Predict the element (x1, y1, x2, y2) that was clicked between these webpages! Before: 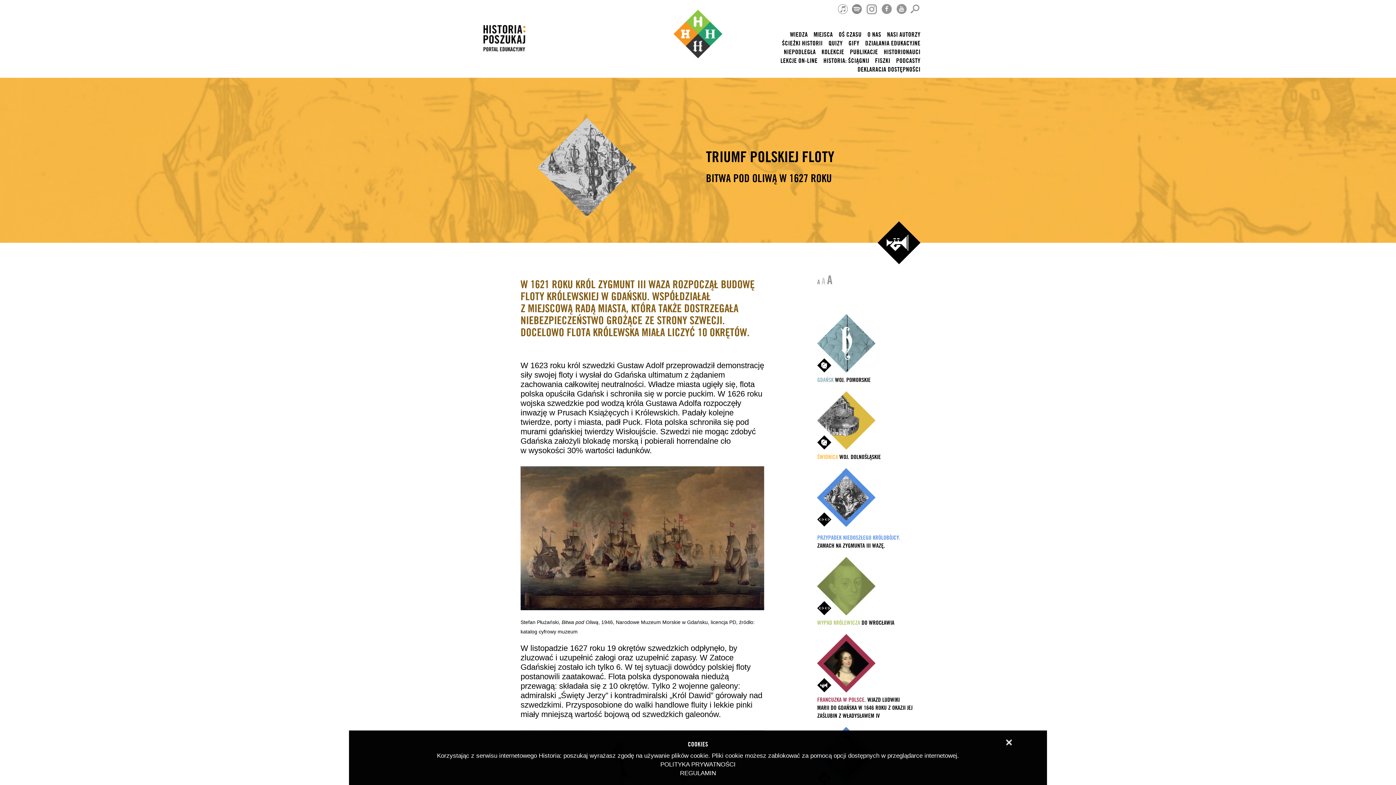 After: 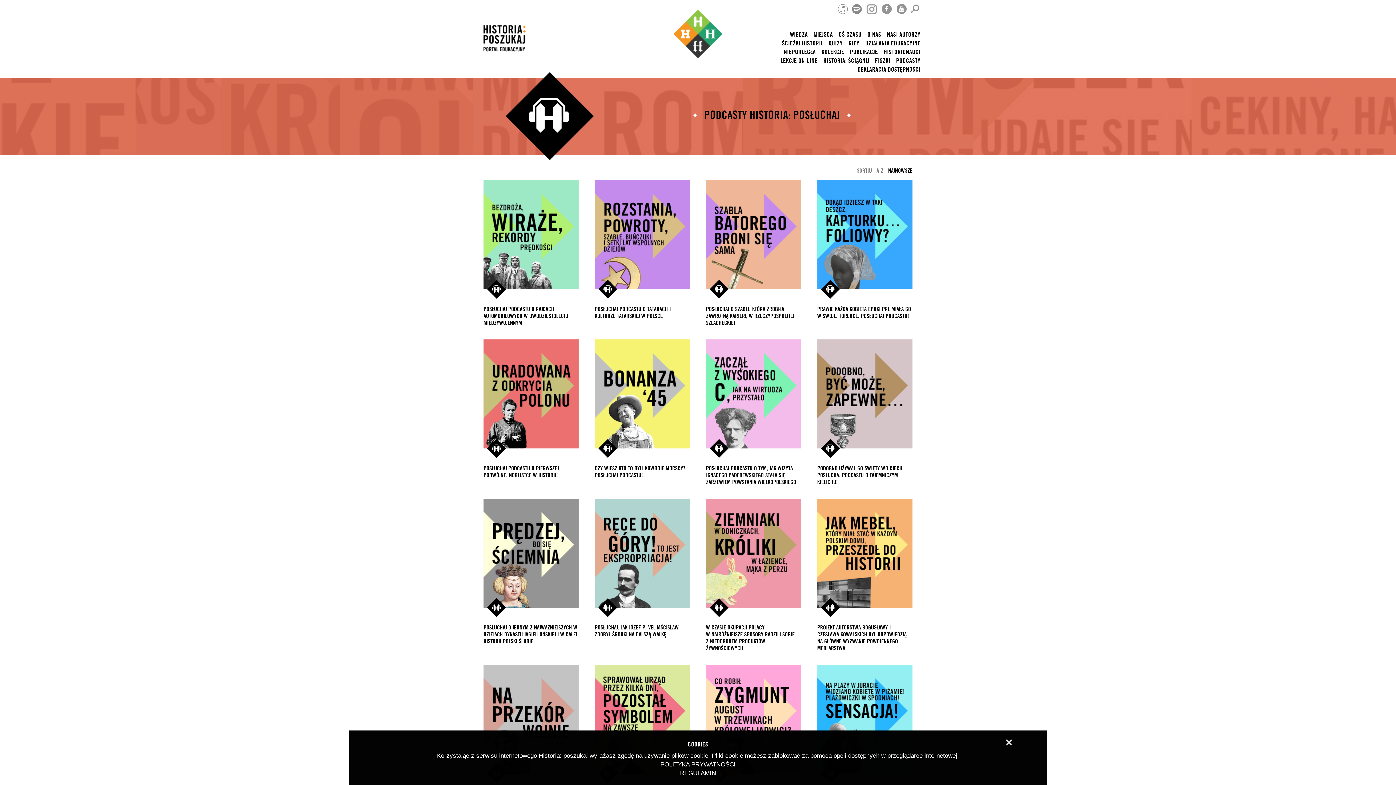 Action: label: PODCASTY bbox: (896, 57, 920, 64)